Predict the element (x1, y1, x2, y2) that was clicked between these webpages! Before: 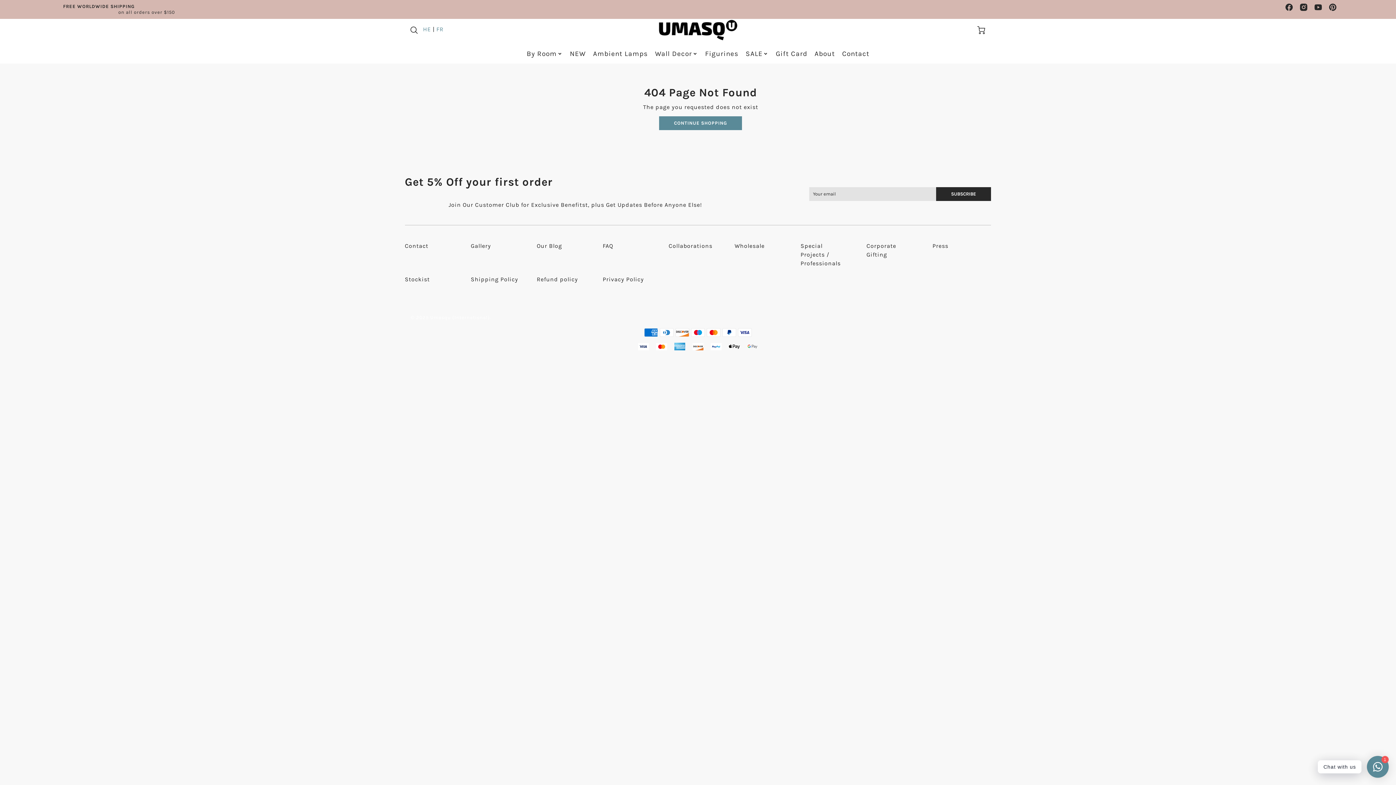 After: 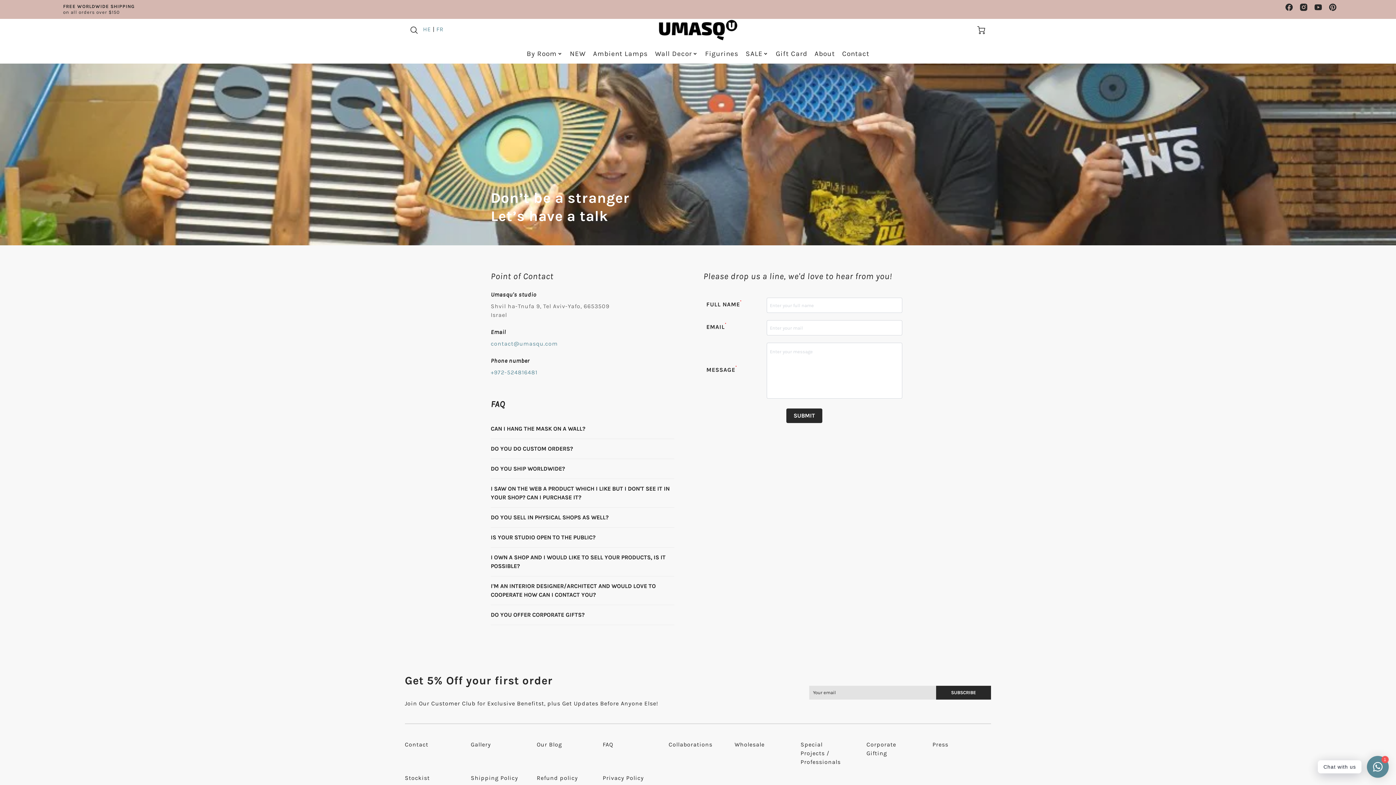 Action: label: Contact bbox: (404, 241, 452, 250)